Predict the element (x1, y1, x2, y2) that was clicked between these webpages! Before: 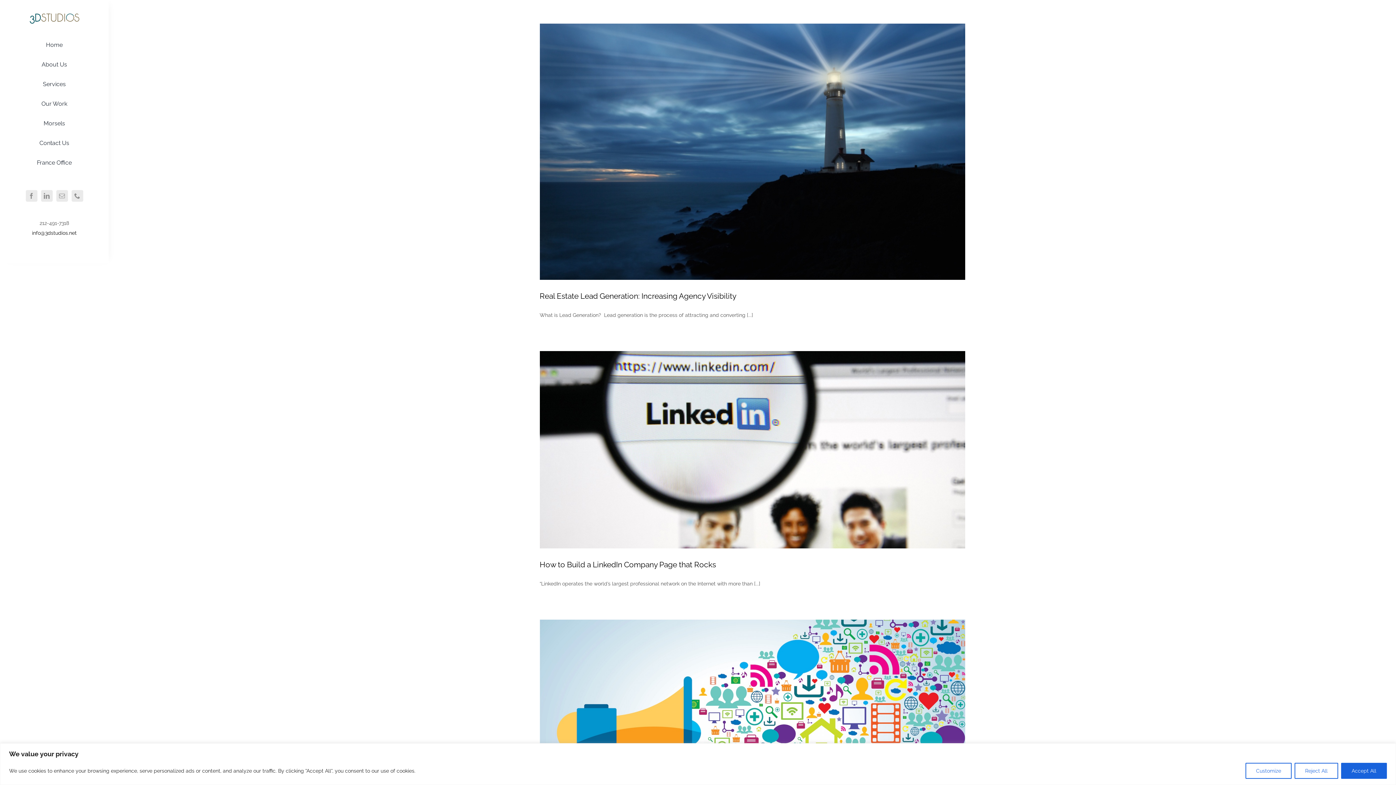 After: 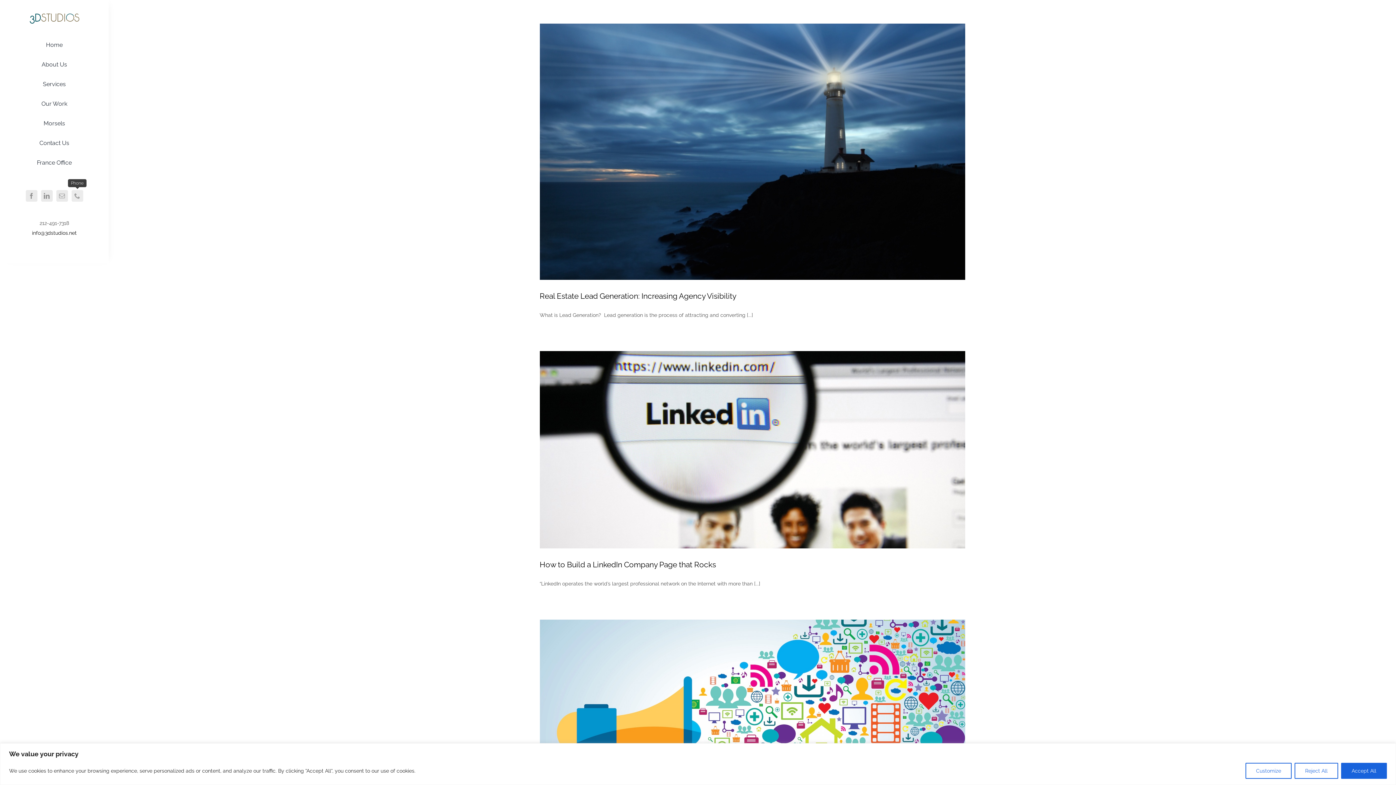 Action: label: phone bbox: (71, 190, 83, 201)